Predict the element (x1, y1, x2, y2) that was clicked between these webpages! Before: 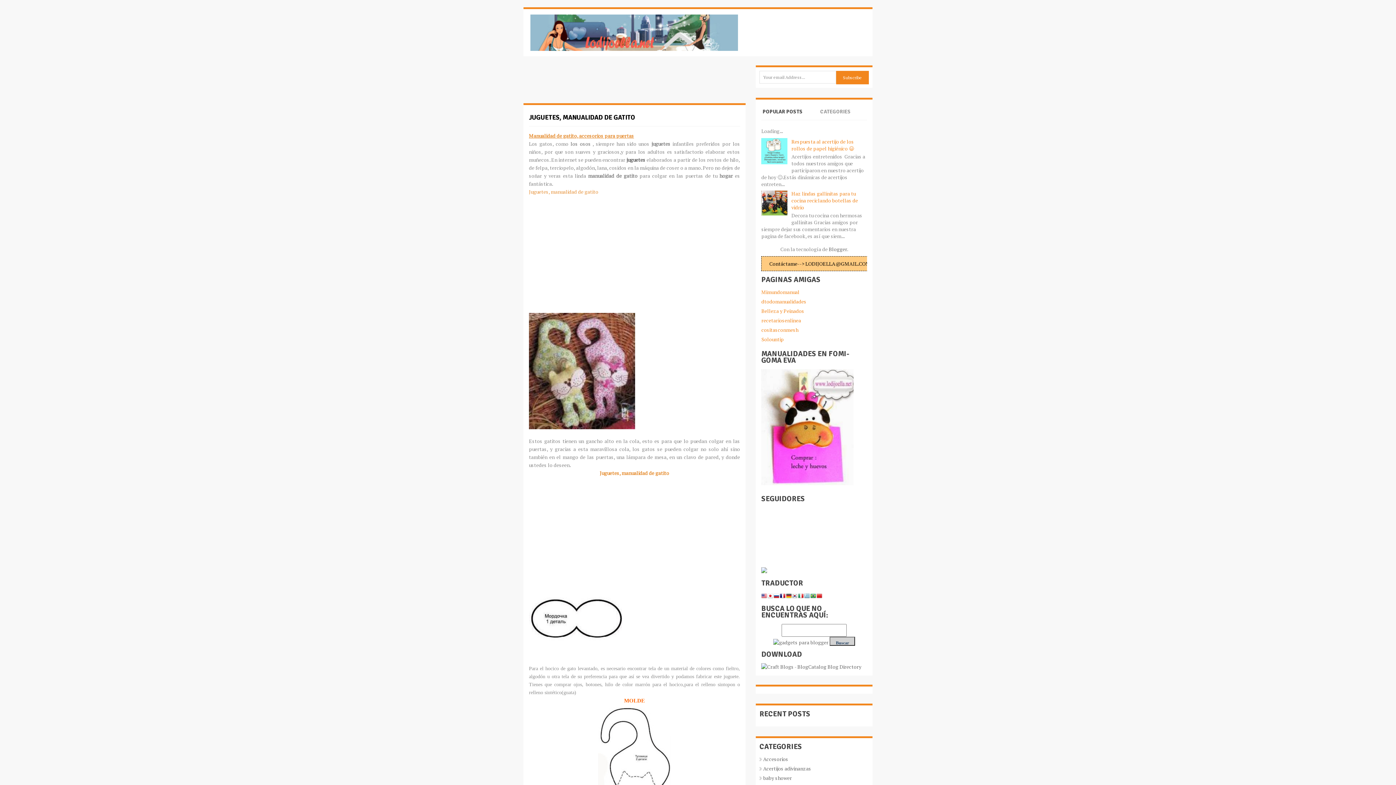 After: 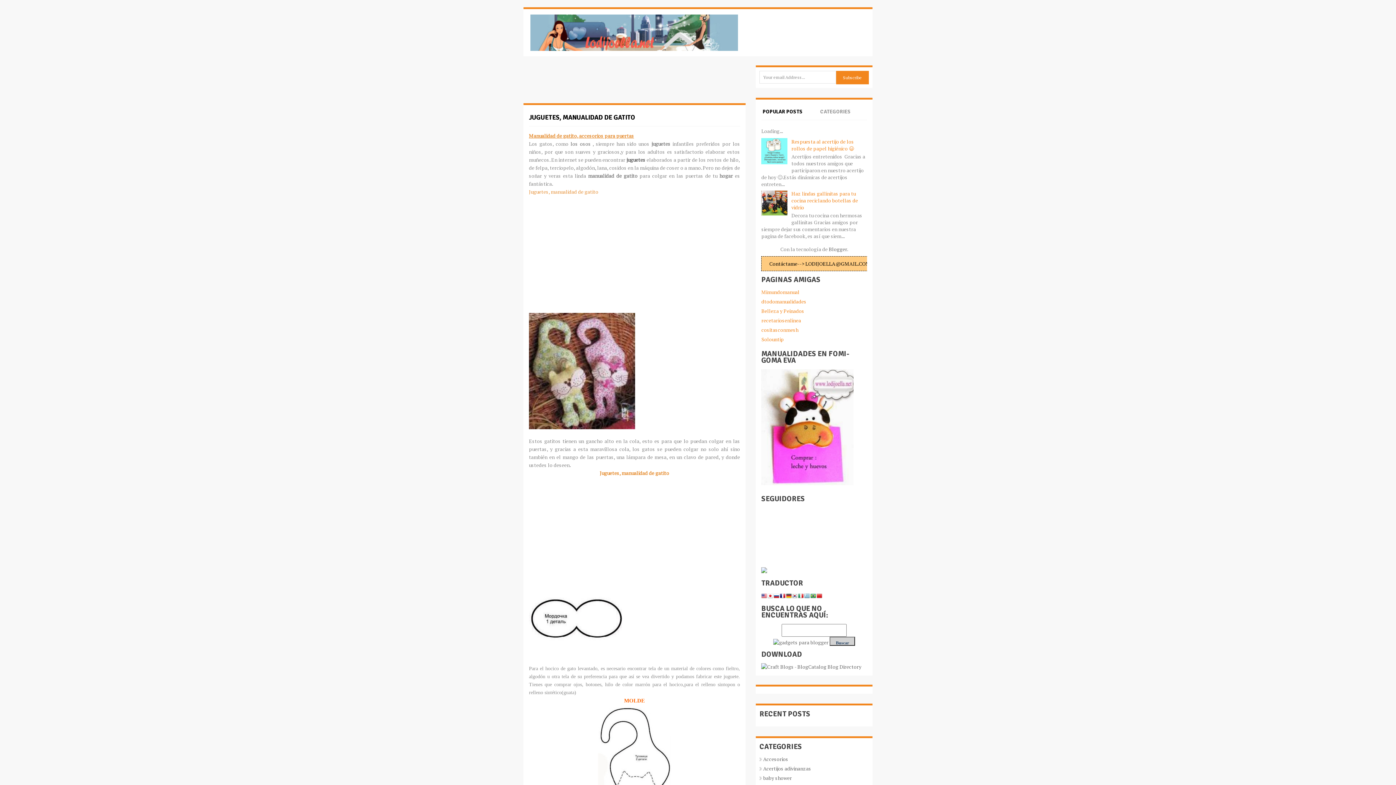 Action: label: POPULAR POSTS bbox: (761, 105, 804, 118)